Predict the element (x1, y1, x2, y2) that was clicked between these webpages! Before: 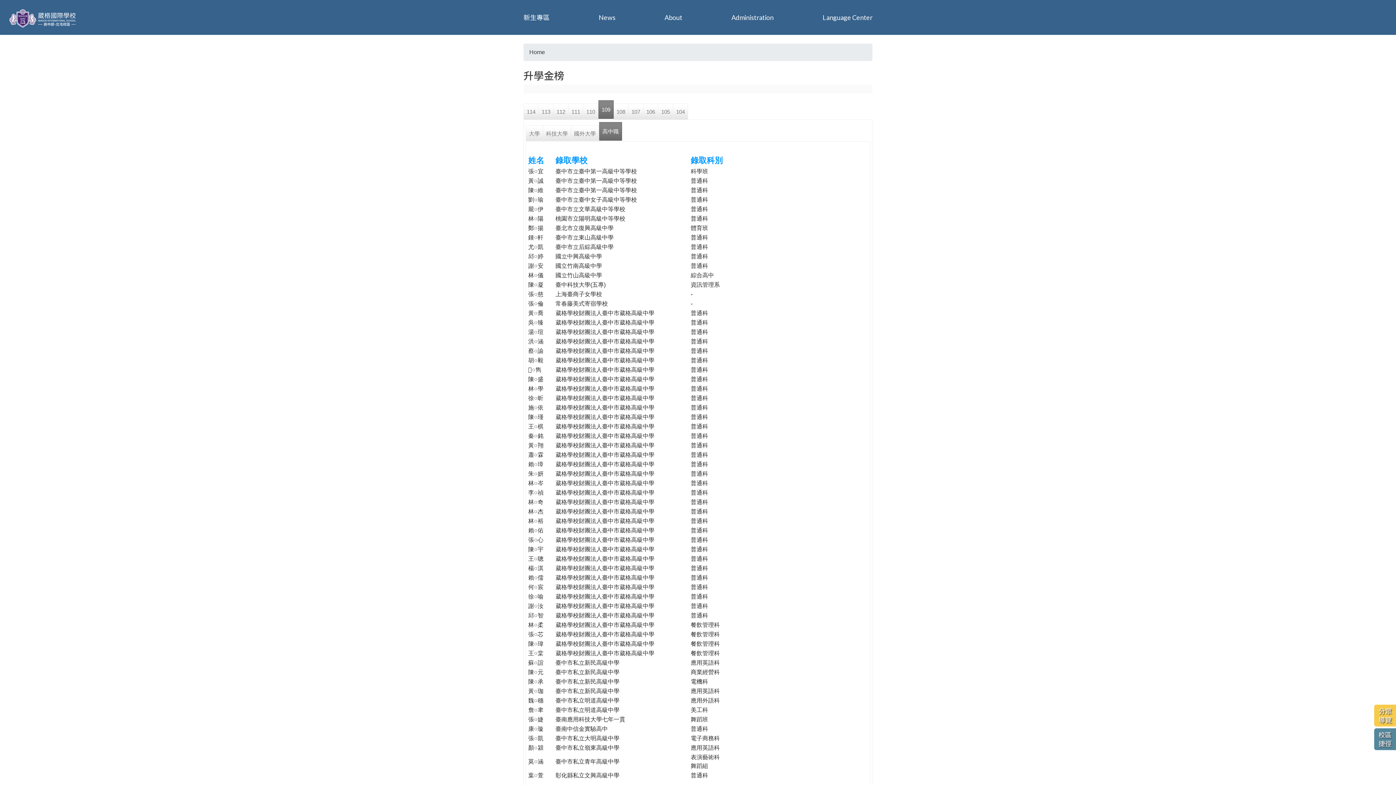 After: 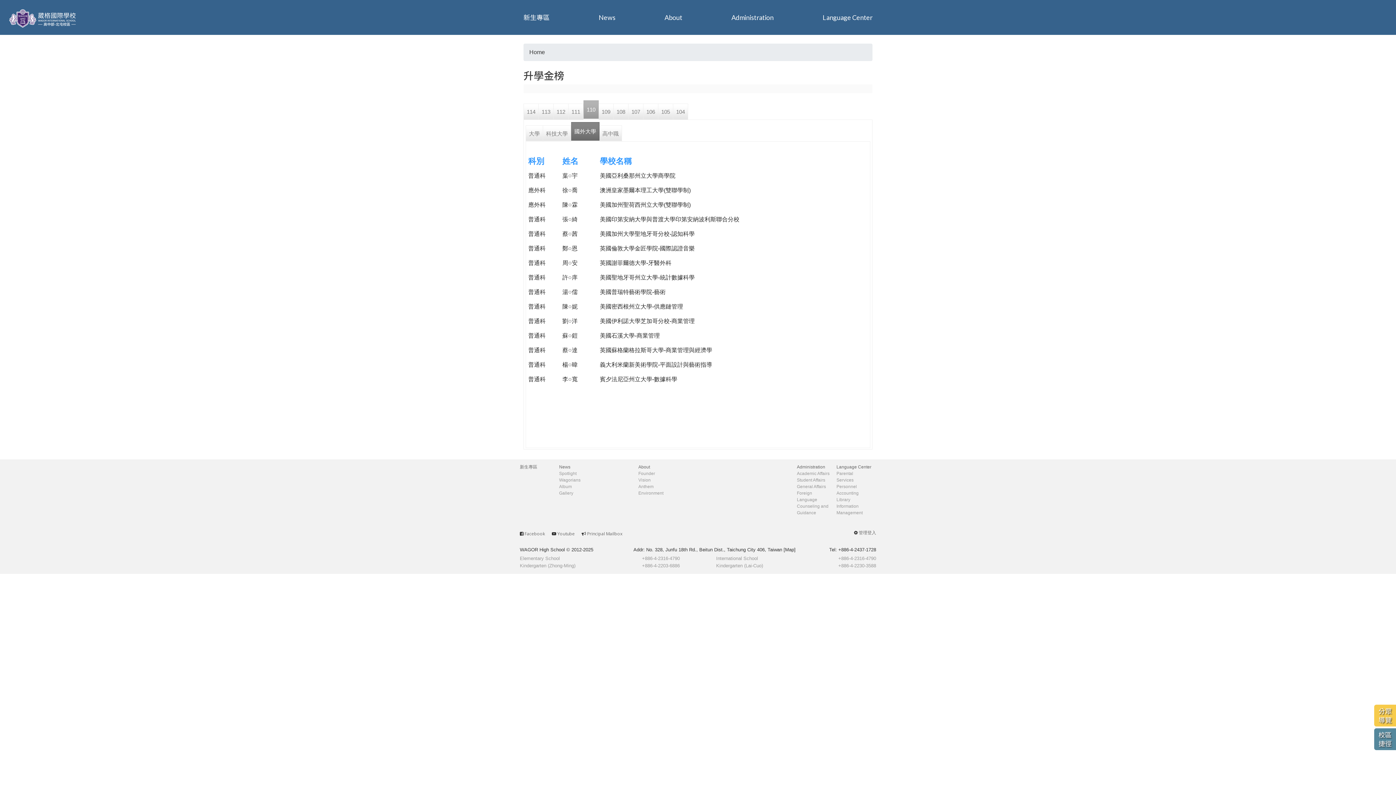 Action: label: 110 bbox: (583, 103, 598, 119)